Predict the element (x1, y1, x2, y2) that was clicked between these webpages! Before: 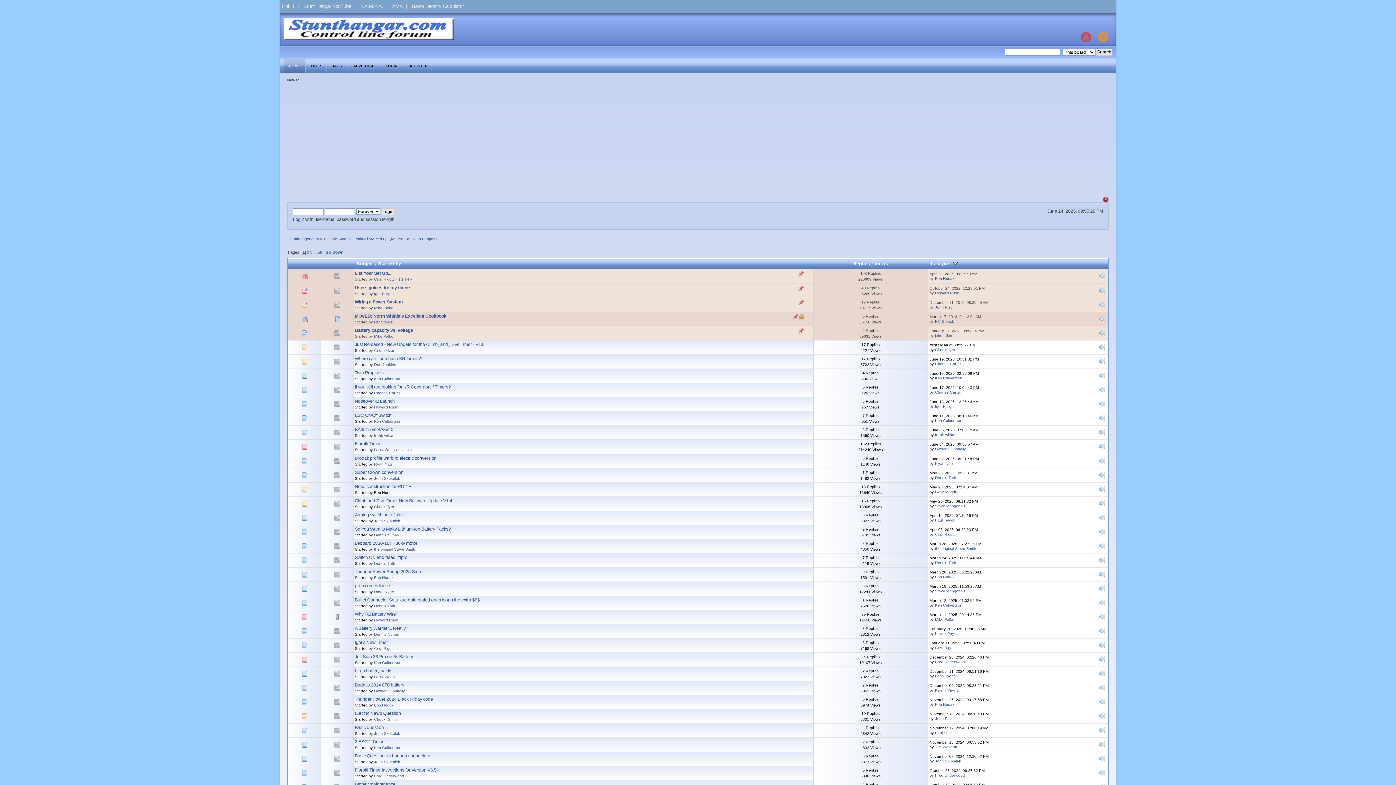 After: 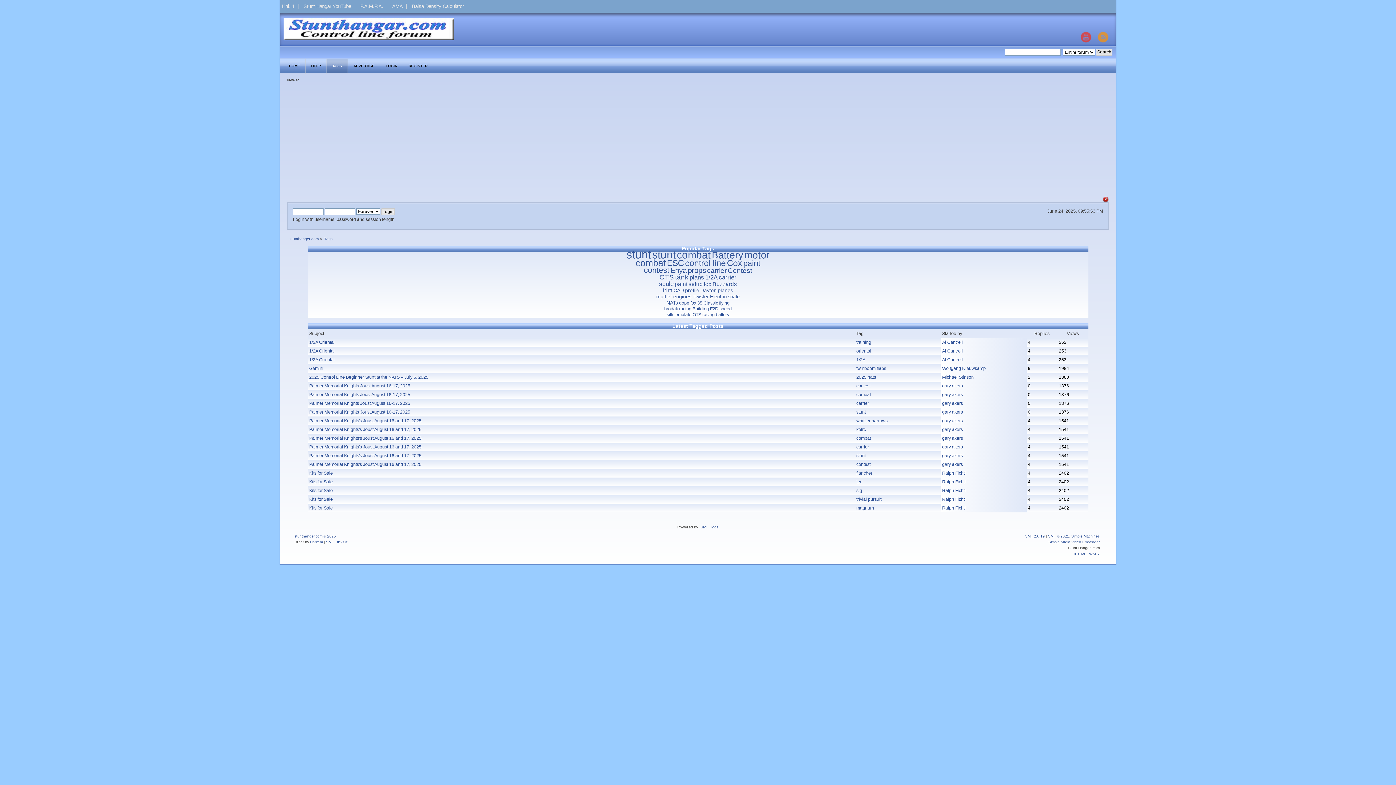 Action: label: TAGS bbox: (326, 58, 347, 73)